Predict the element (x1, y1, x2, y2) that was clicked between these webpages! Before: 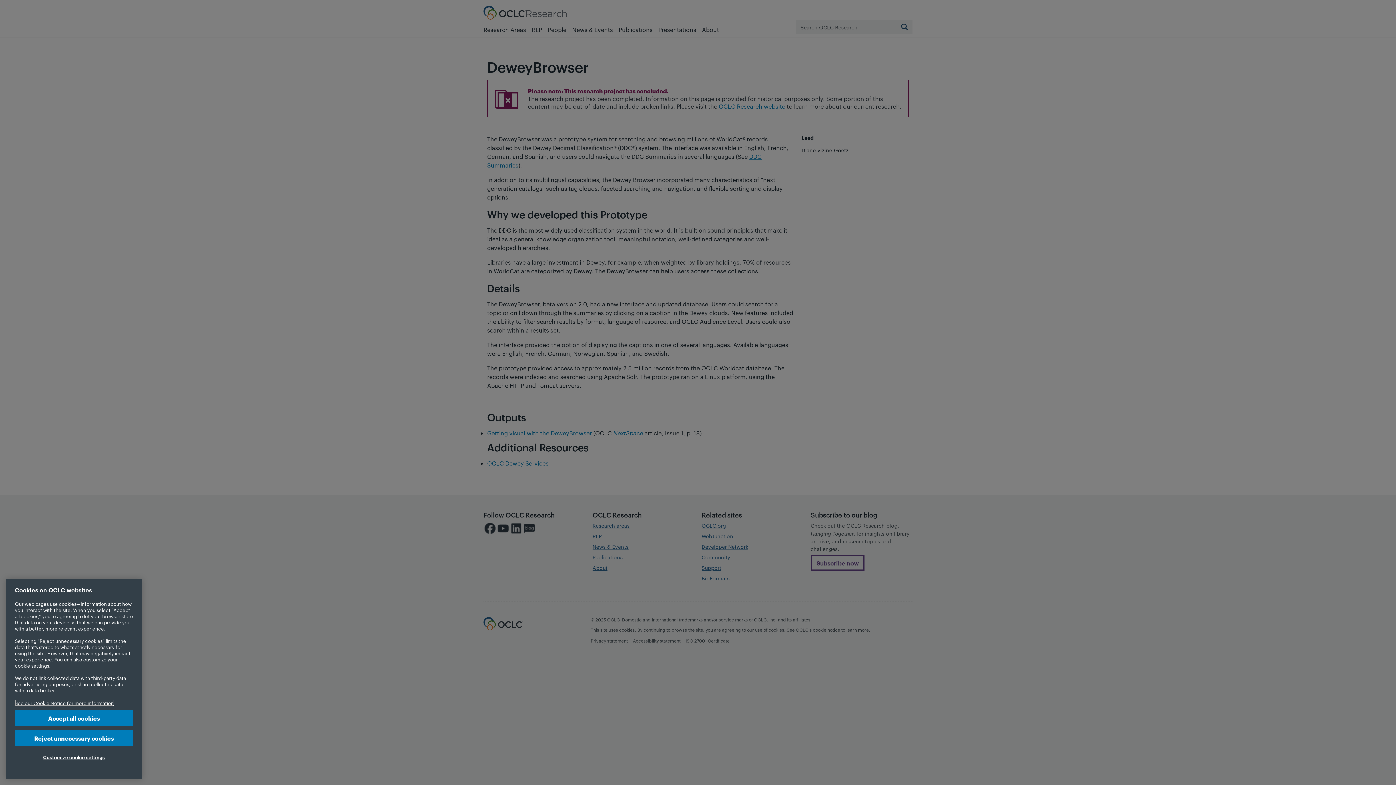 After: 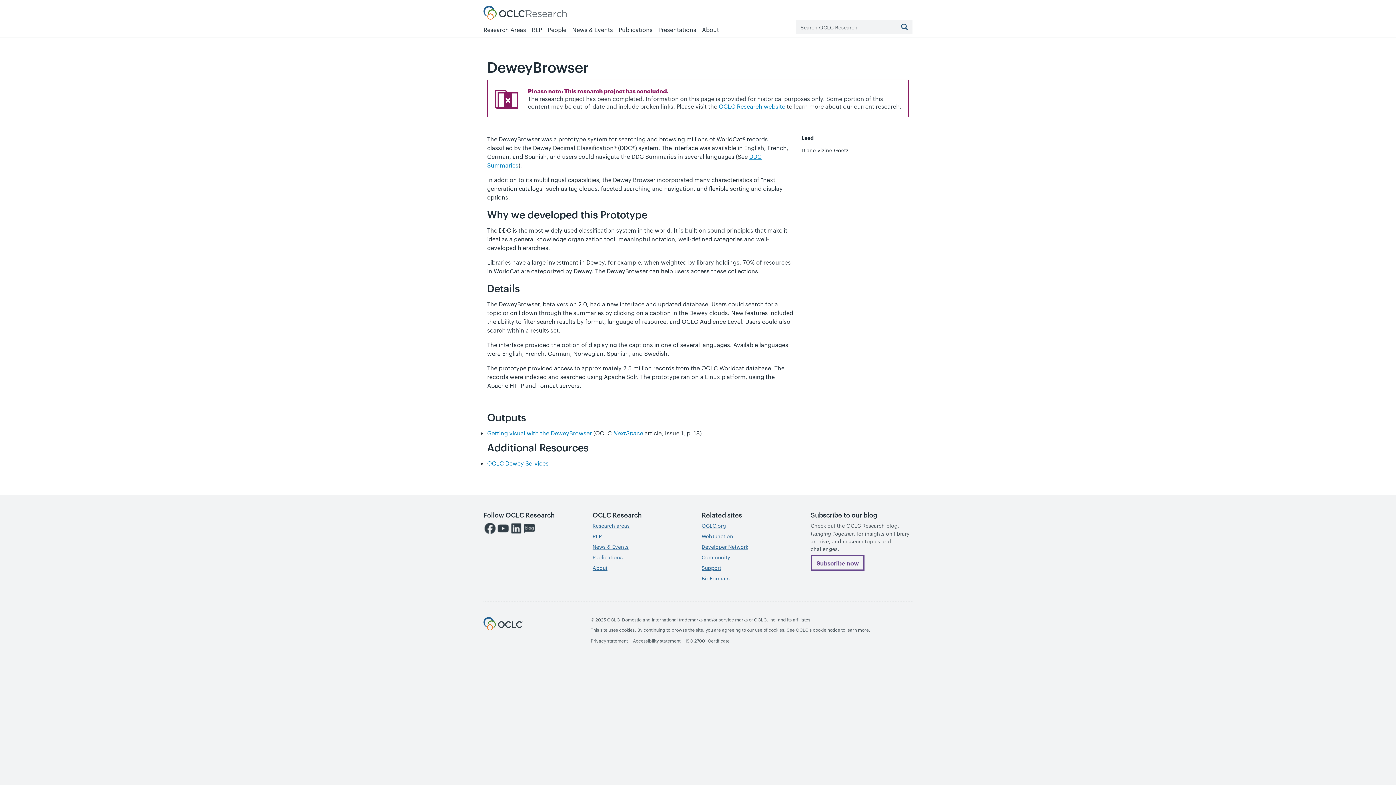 Action: bbox: (14, 758, 133, 774) label: Accept all cookies